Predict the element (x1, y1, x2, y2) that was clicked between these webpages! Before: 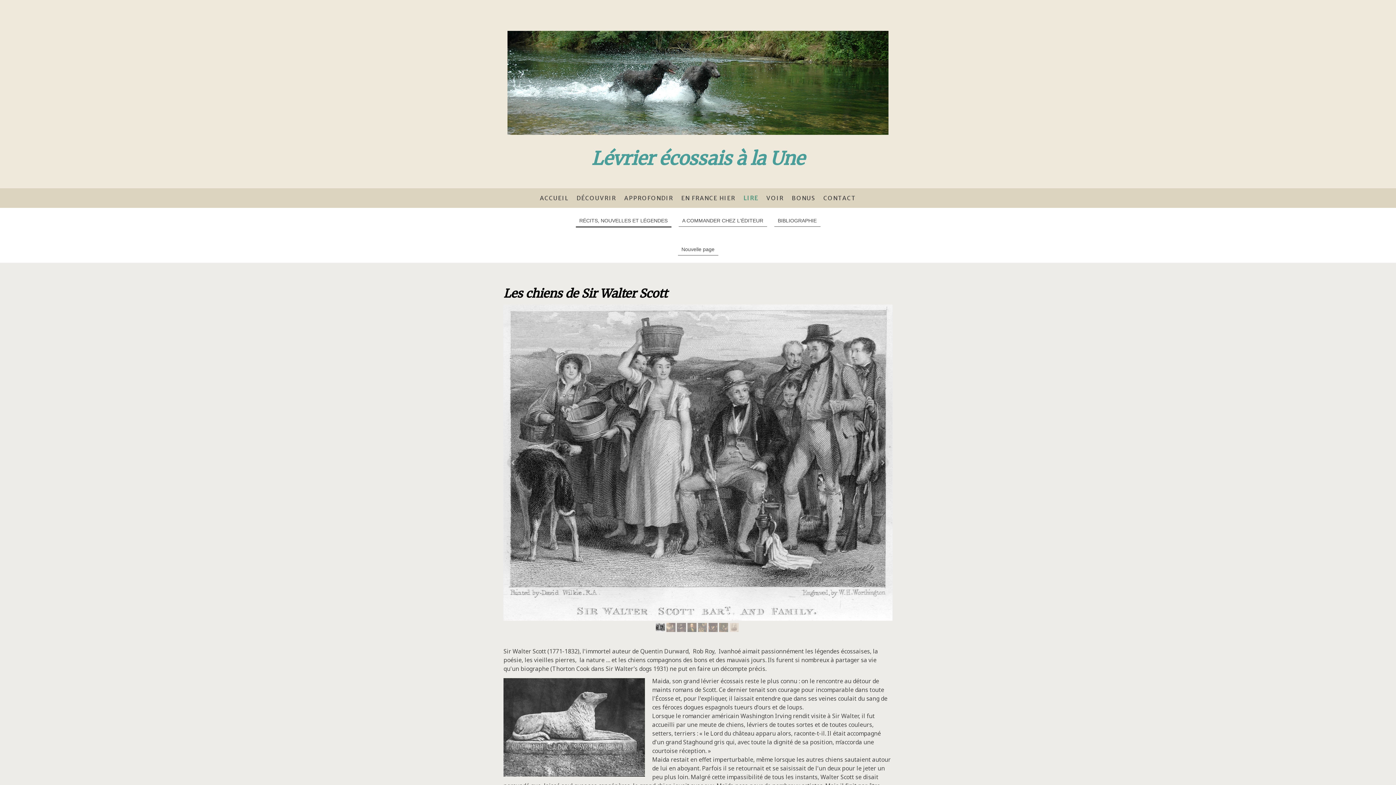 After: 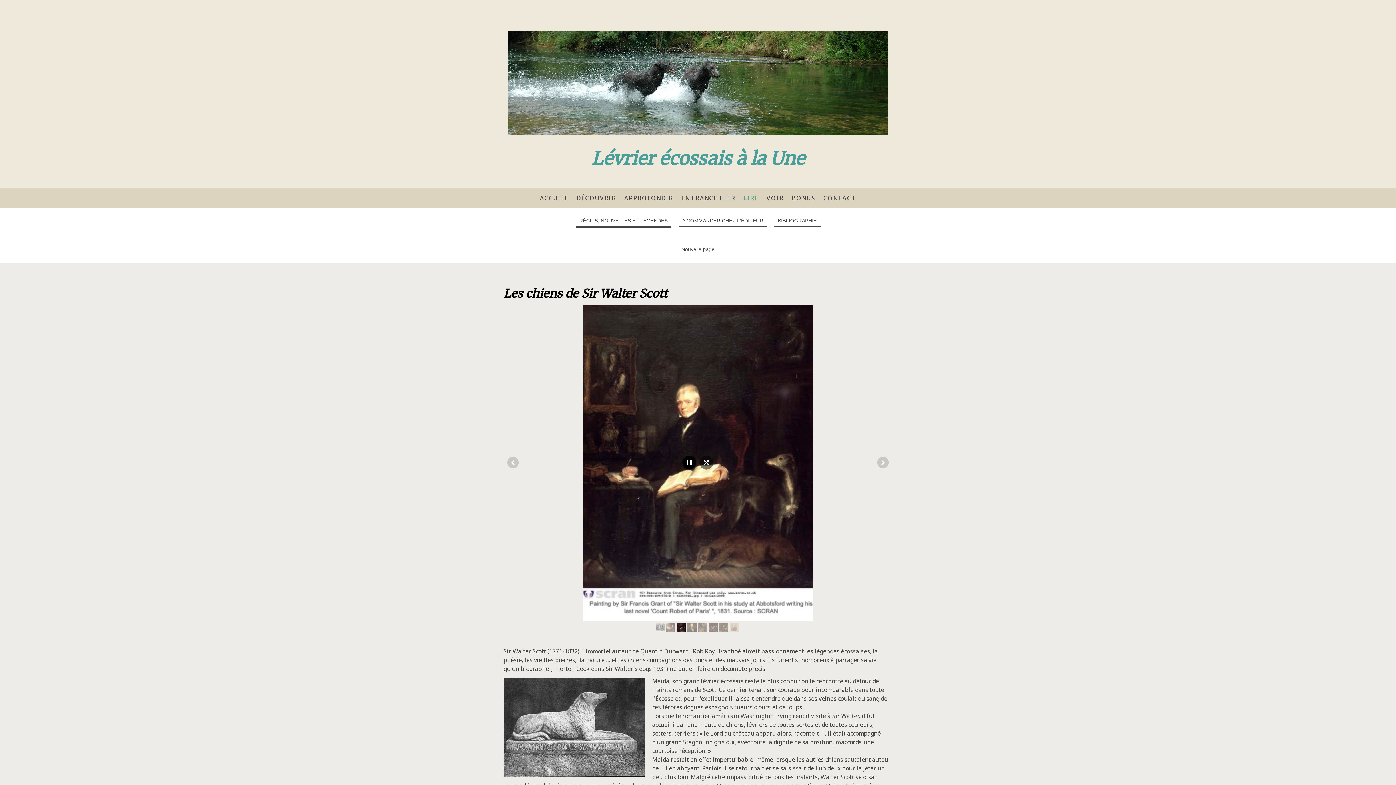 Action: bbox: (682, 455, 696, 469)